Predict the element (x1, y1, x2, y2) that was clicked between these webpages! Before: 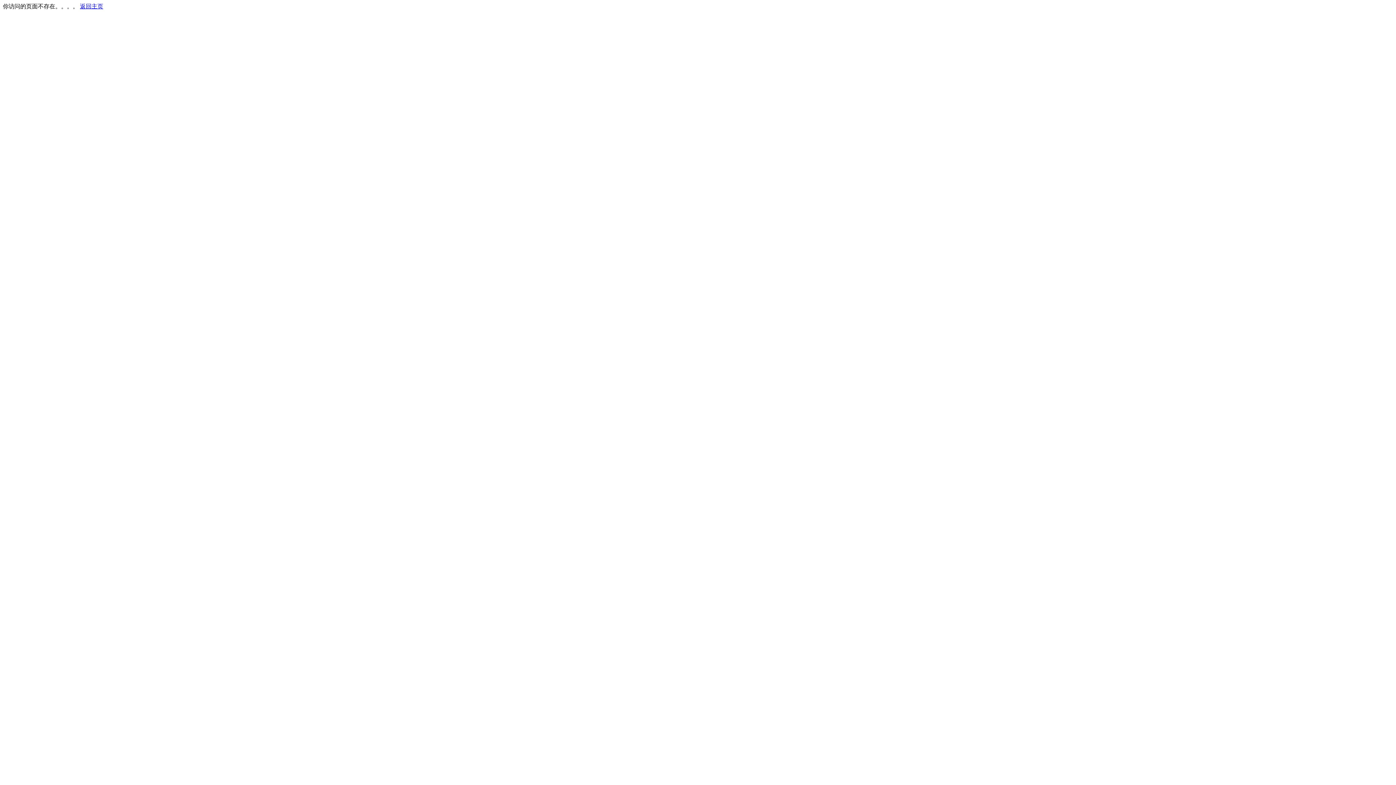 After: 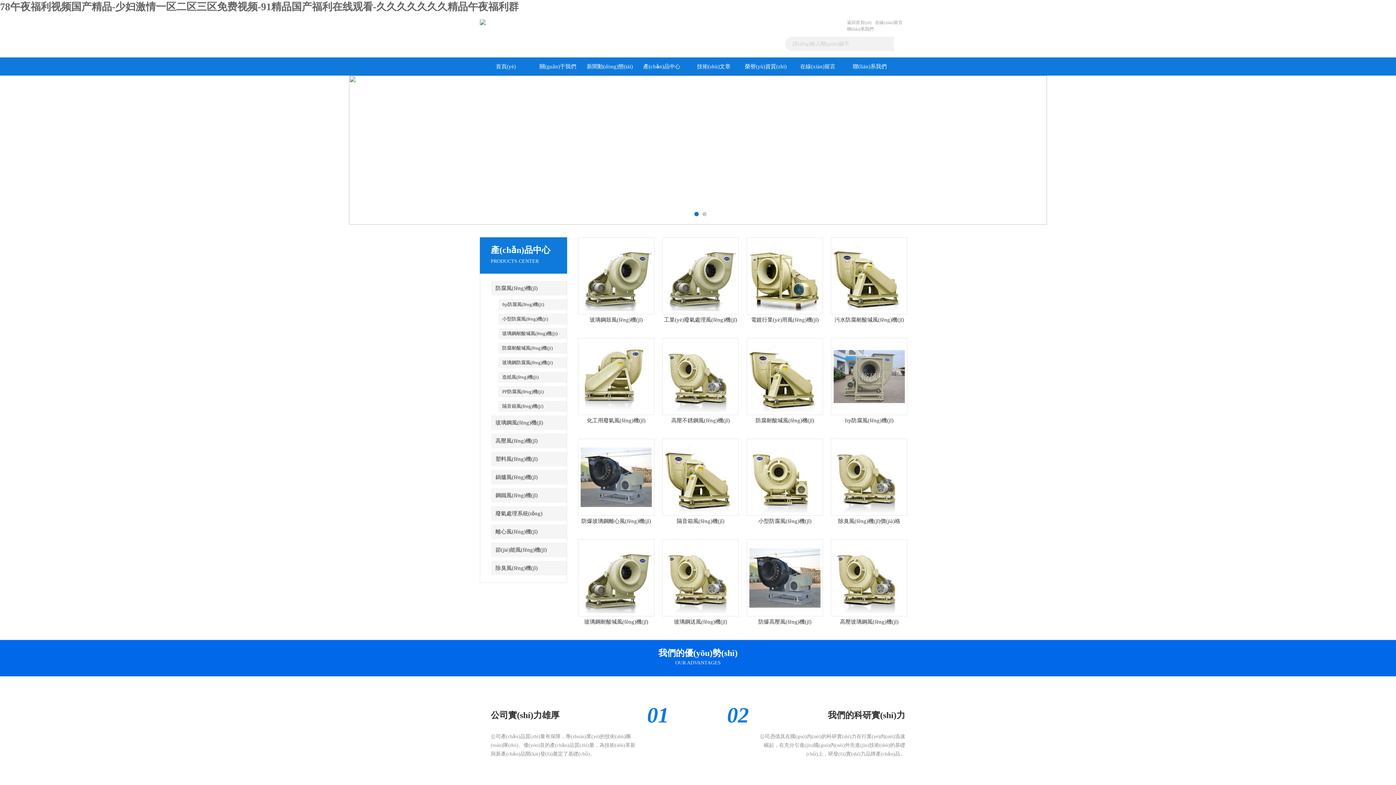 Action: label: 返回主页 bbox: (80, 3, 103, 9)